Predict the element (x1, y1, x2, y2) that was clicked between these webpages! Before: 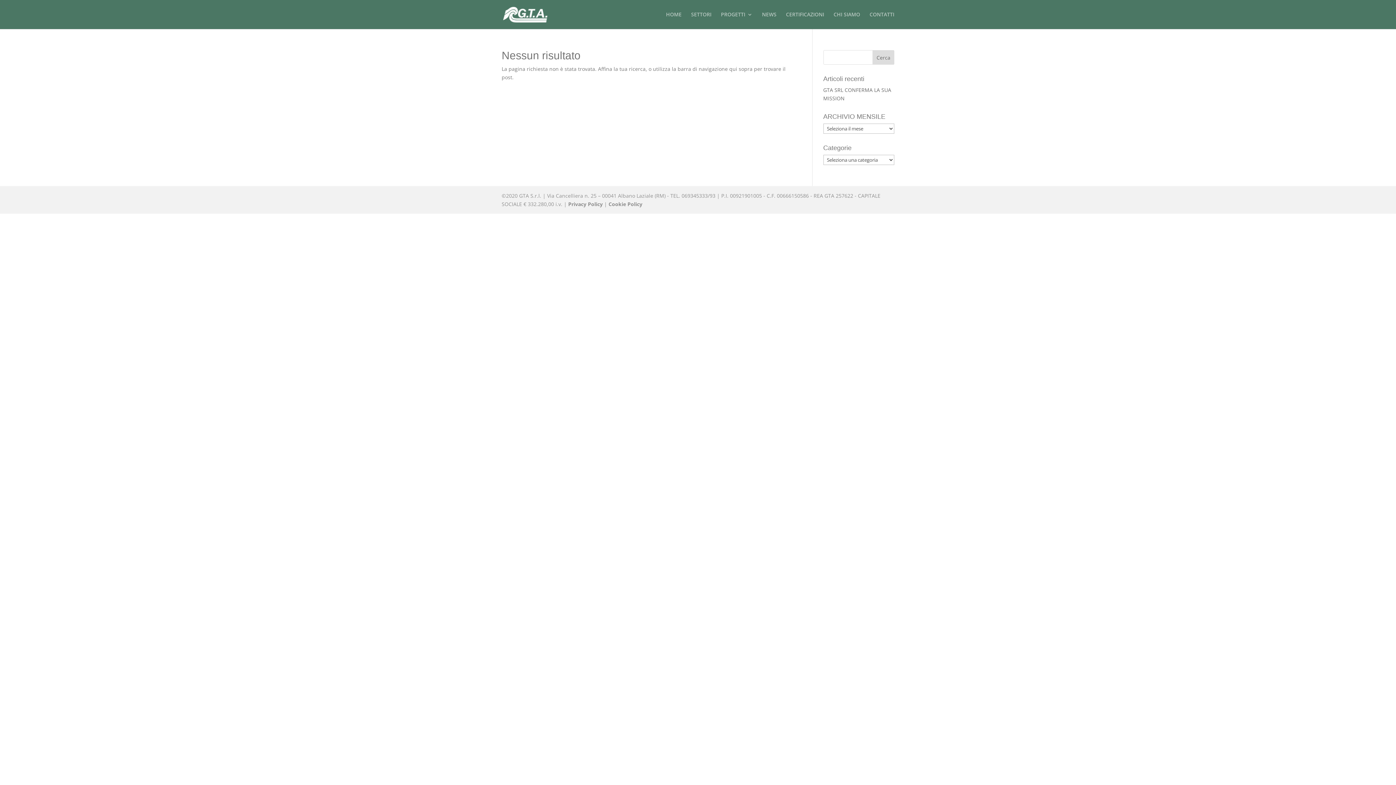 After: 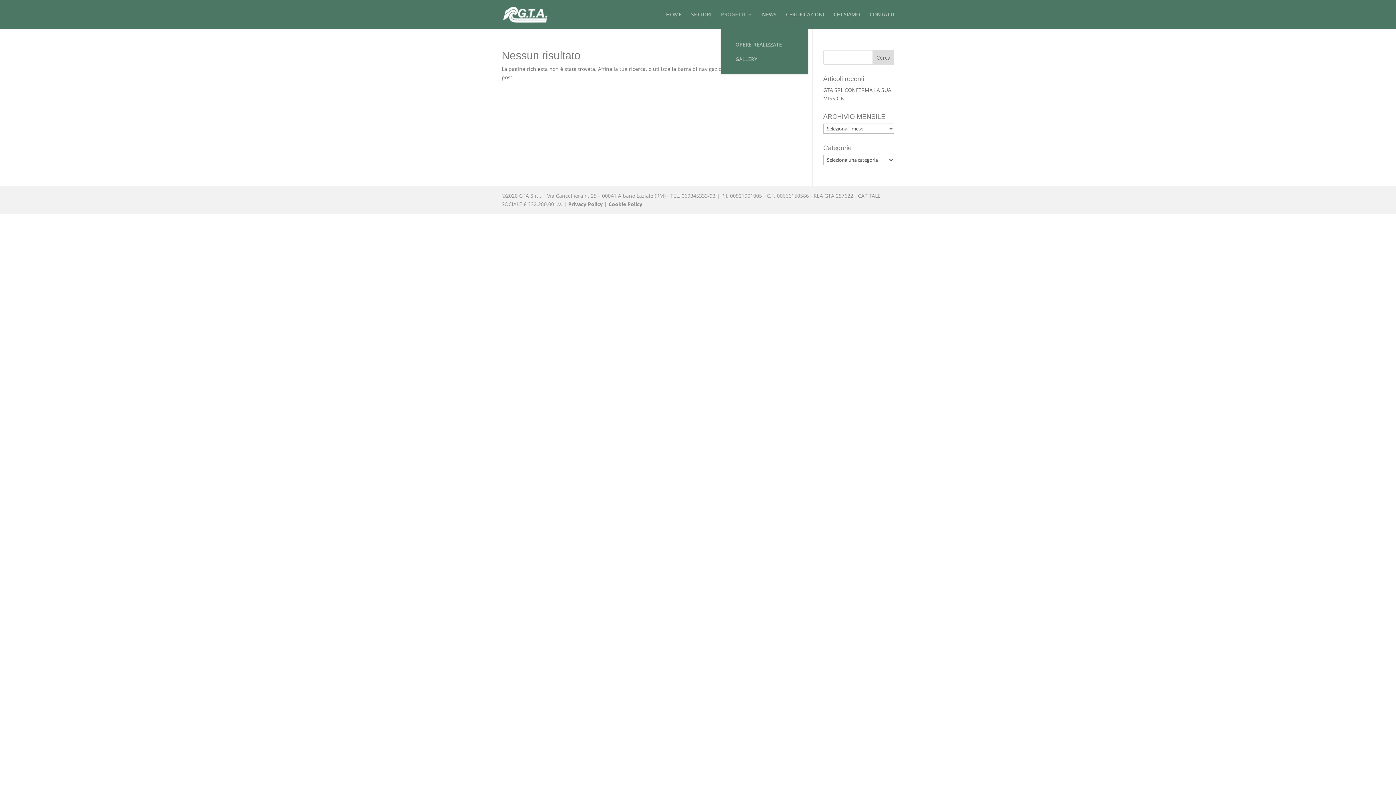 Action: bbox: (721, 12, 752, 29) label: PROGETTI